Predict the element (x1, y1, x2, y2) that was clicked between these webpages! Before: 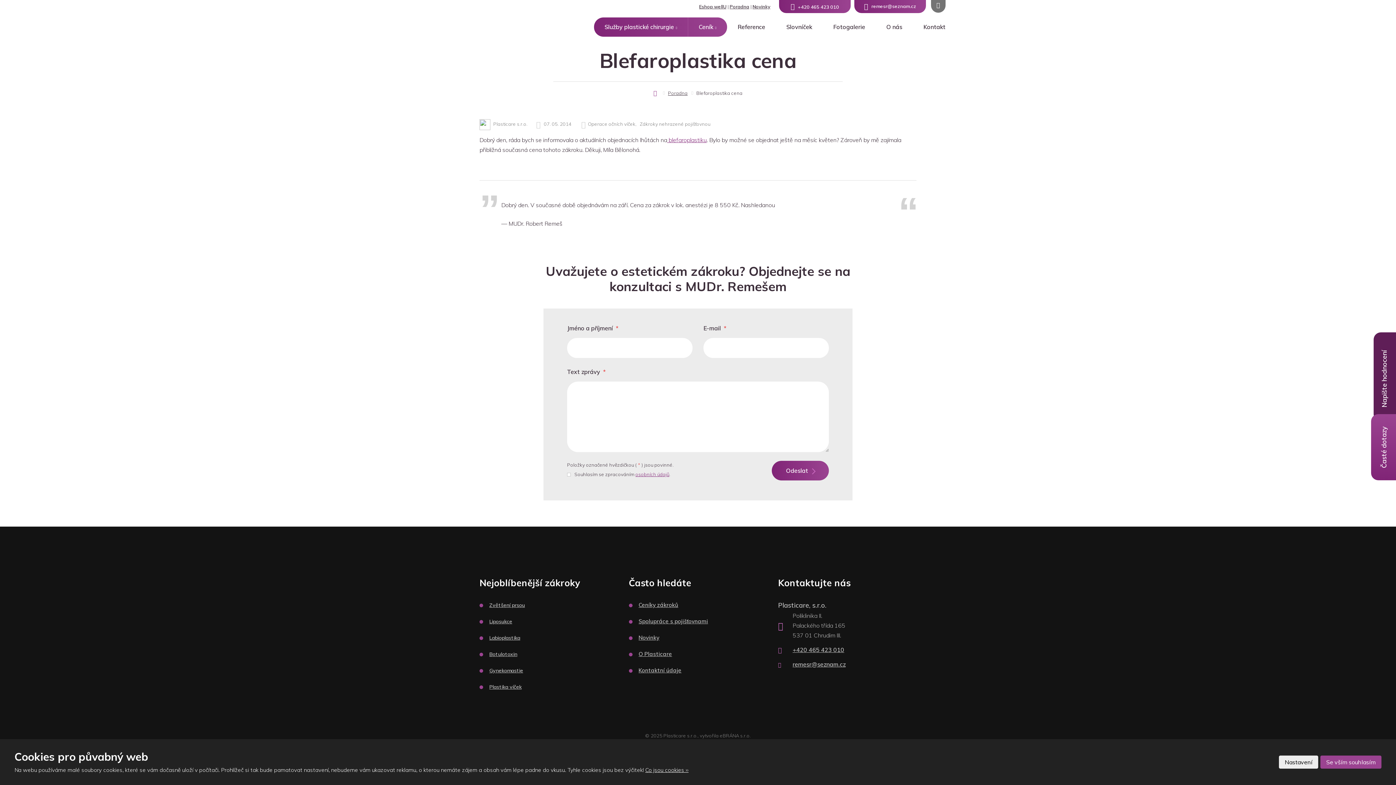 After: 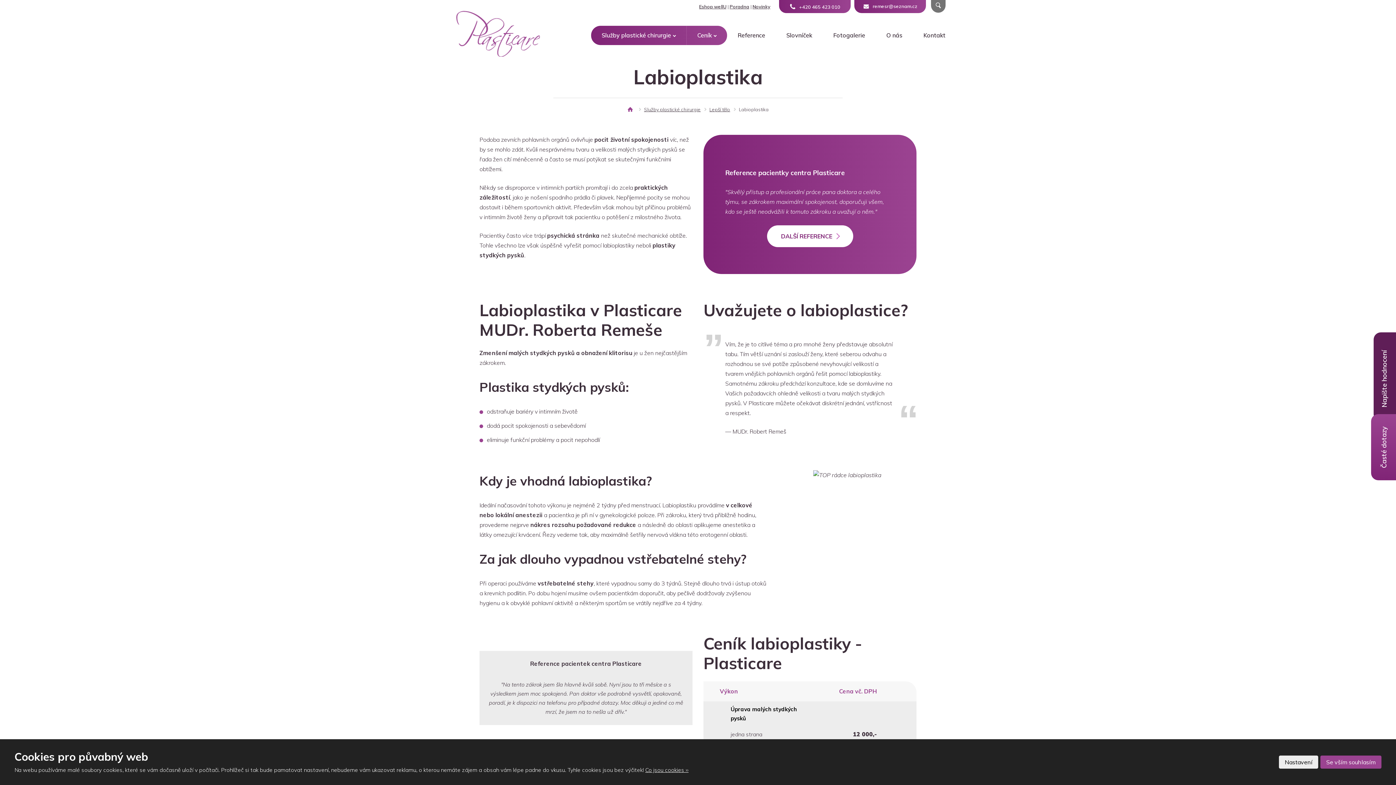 Action: label: Labioplastika bbox: (489, 634, 520, 641)